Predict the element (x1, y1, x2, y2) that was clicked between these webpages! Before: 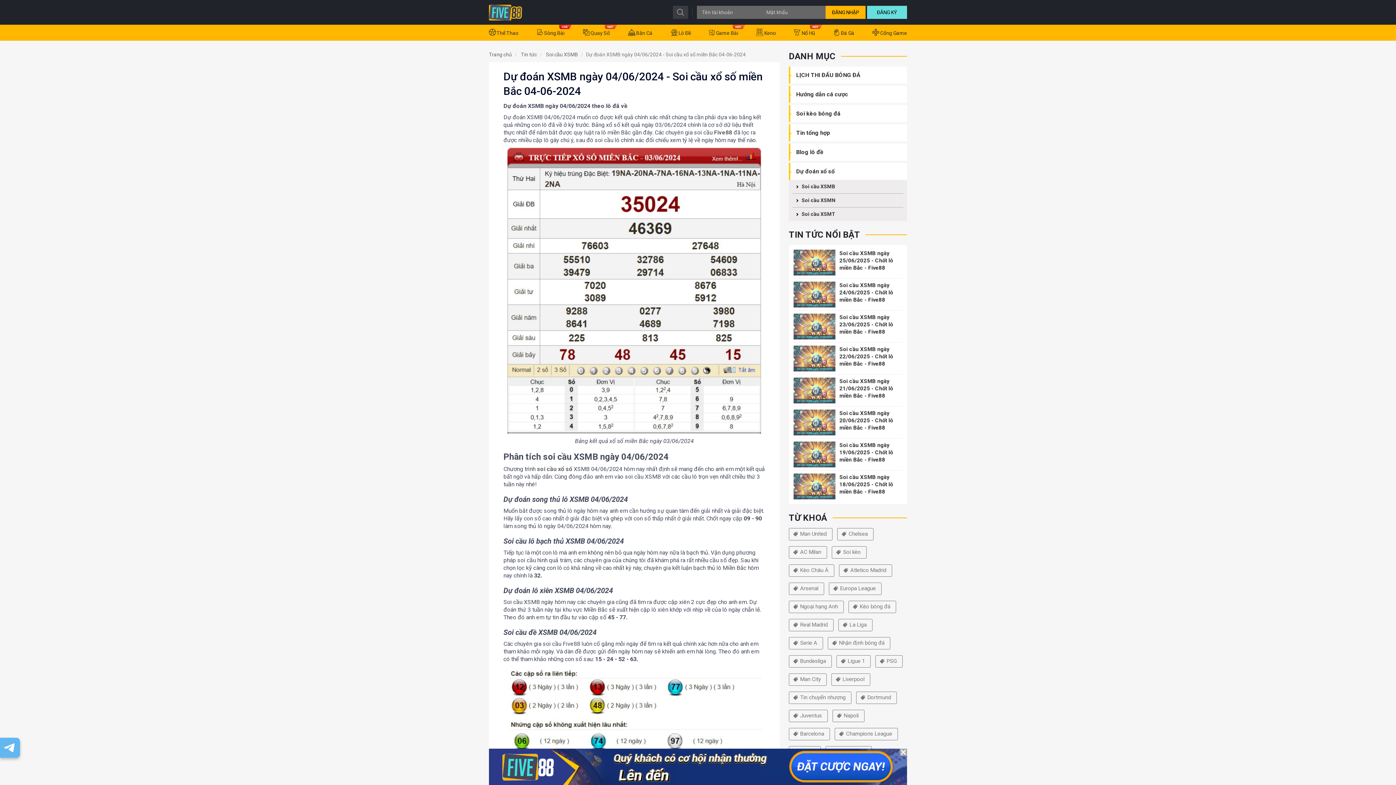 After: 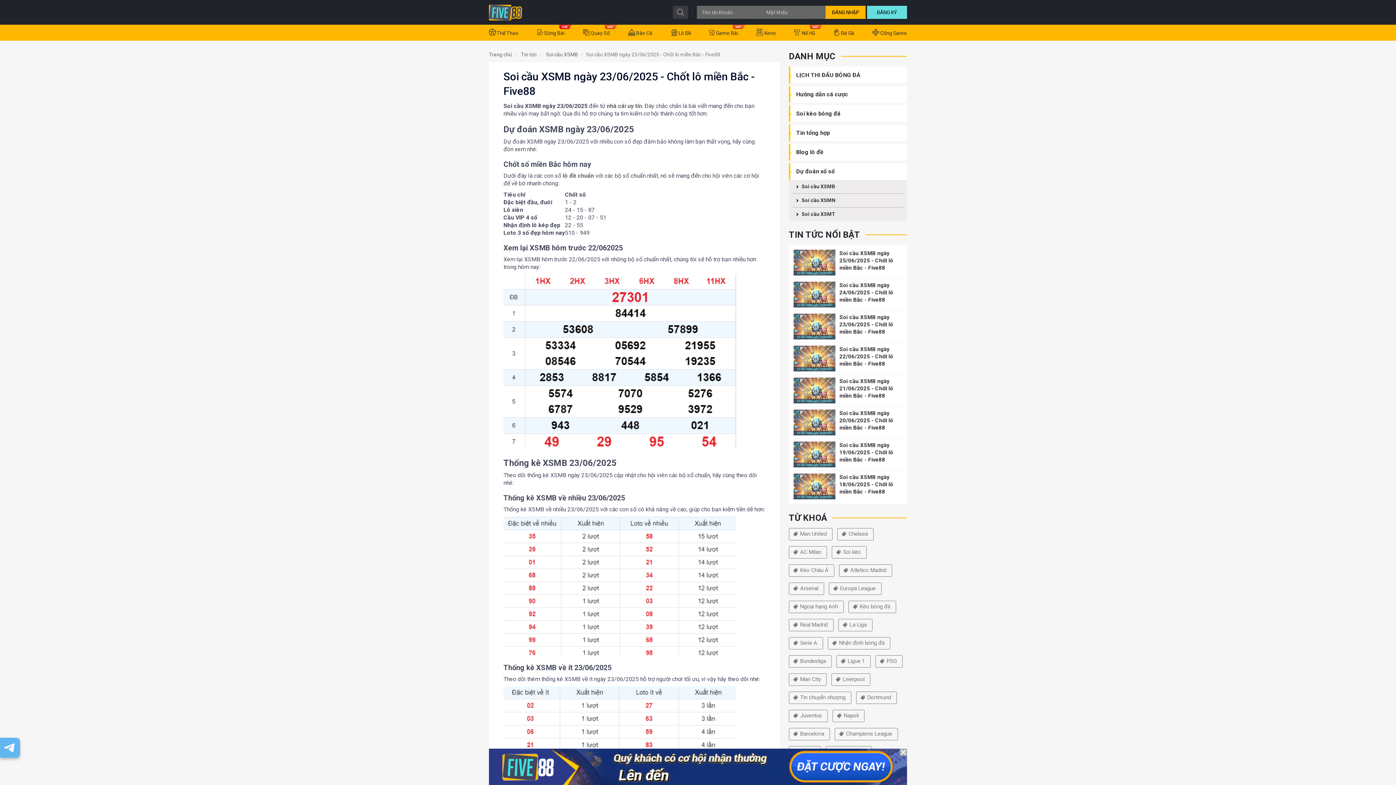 Action: label: Soi cầu XSMB ngày 23/06/2025 - Chốt lô miền Bắc - Five88 bbox: (839, 314, 893, 335)